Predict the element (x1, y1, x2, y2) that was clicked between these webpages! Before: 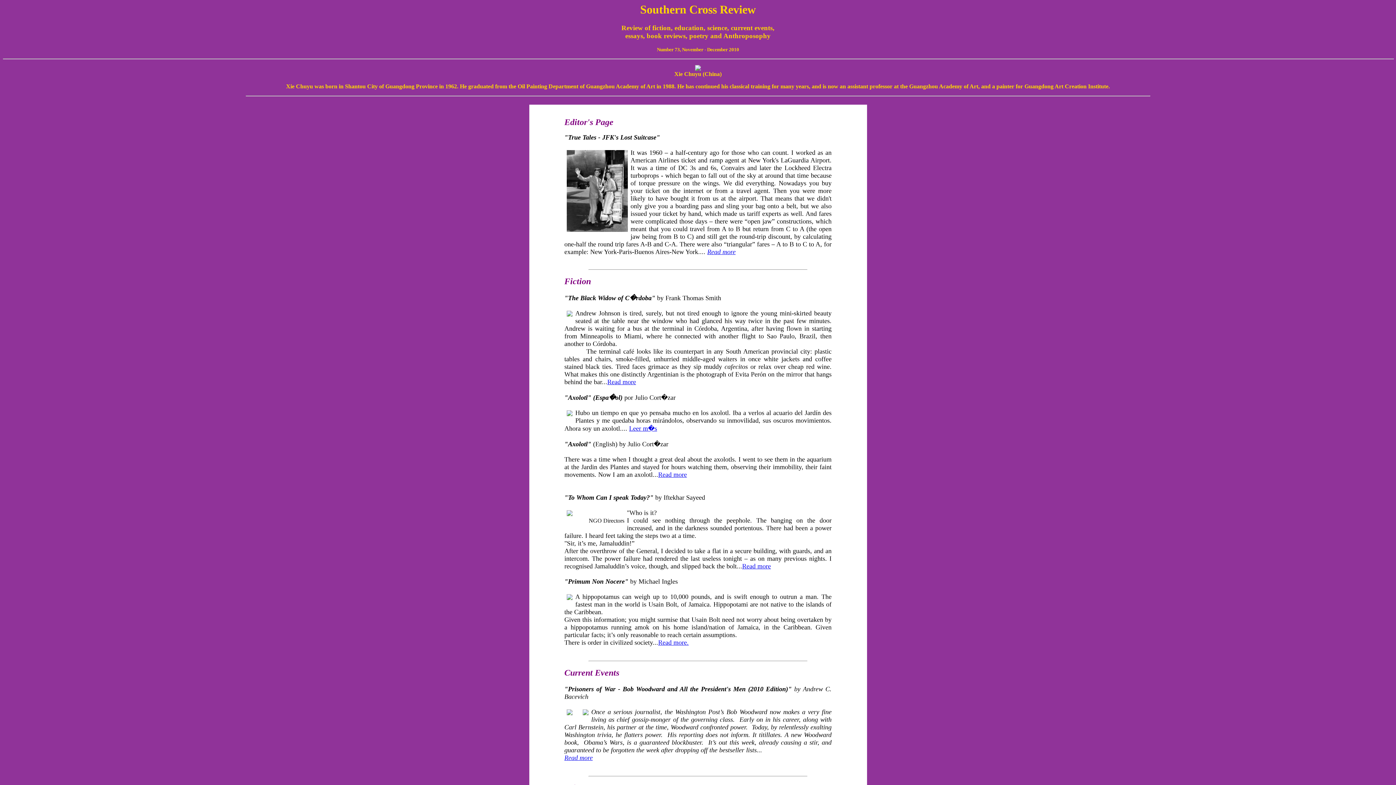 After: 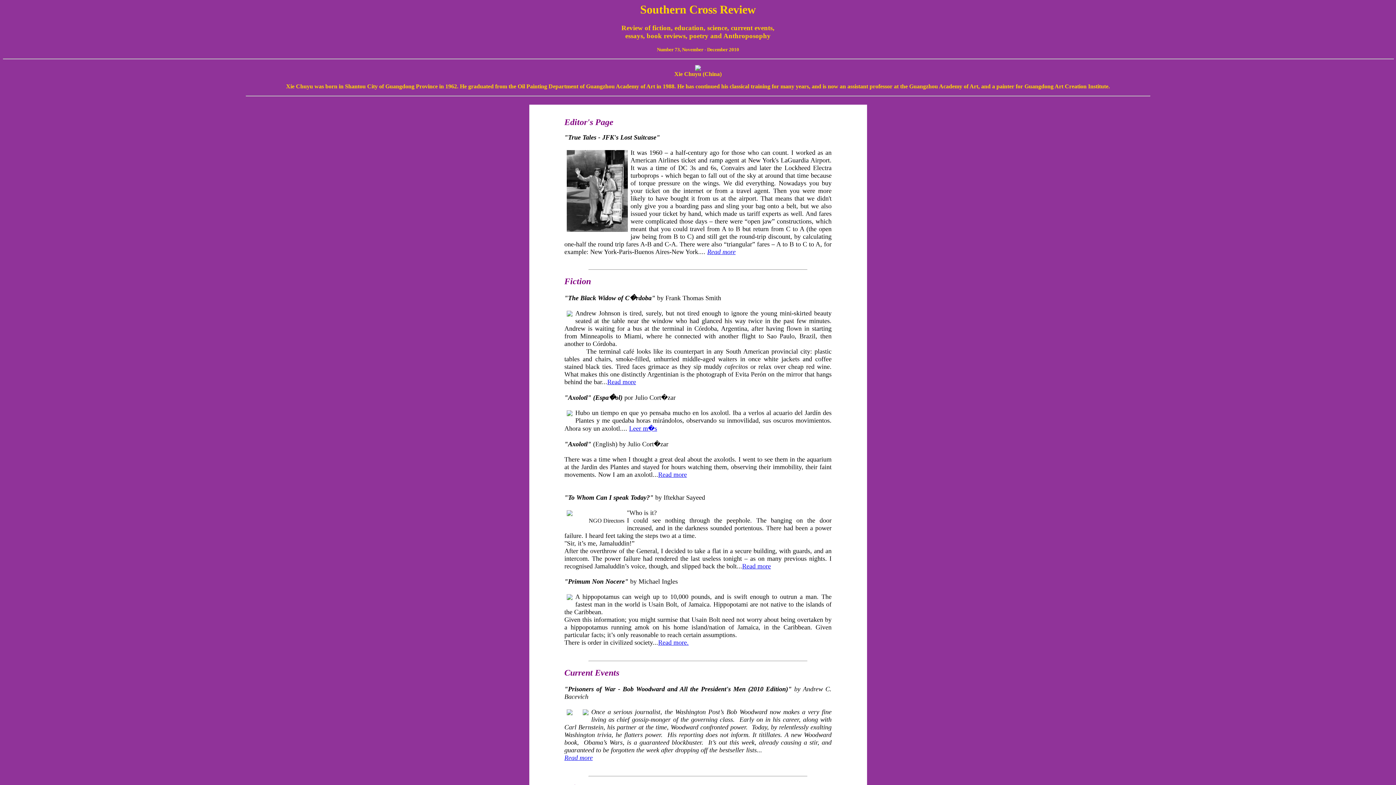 Action: bbox: (658, 639, 688, 646) label: Read more.